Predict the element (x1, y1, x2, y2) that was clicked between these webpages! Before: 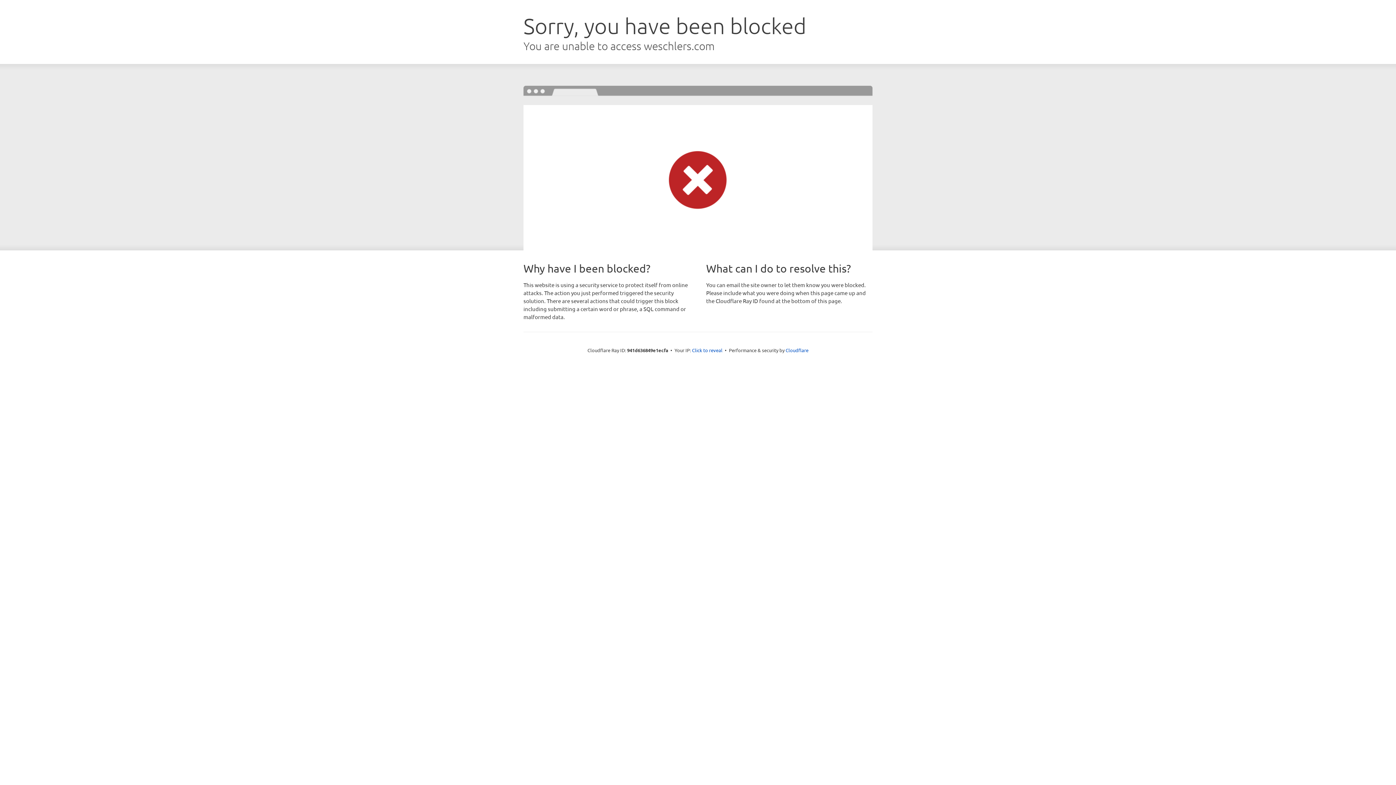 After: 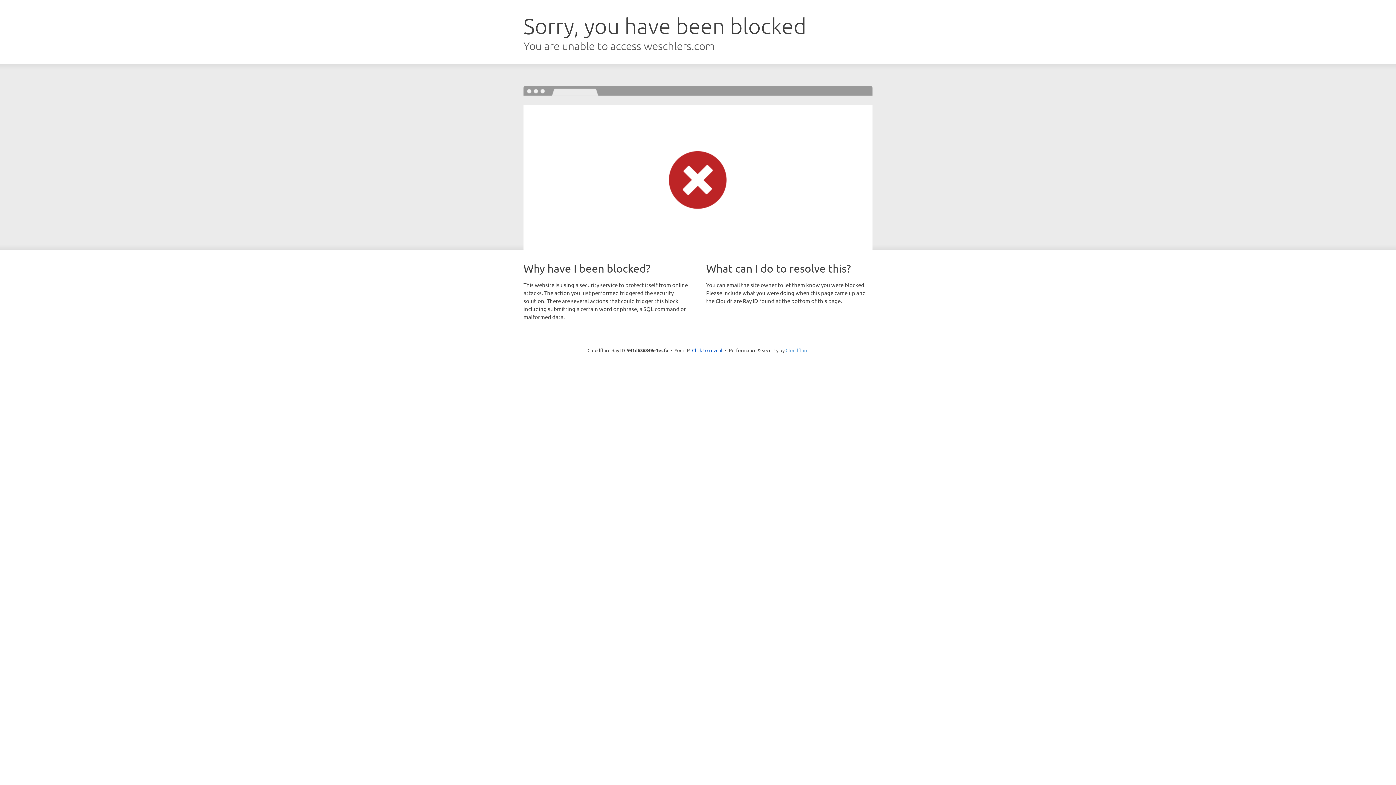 Action: label: Cloudflare bbox: (785, 347, 808, 353)